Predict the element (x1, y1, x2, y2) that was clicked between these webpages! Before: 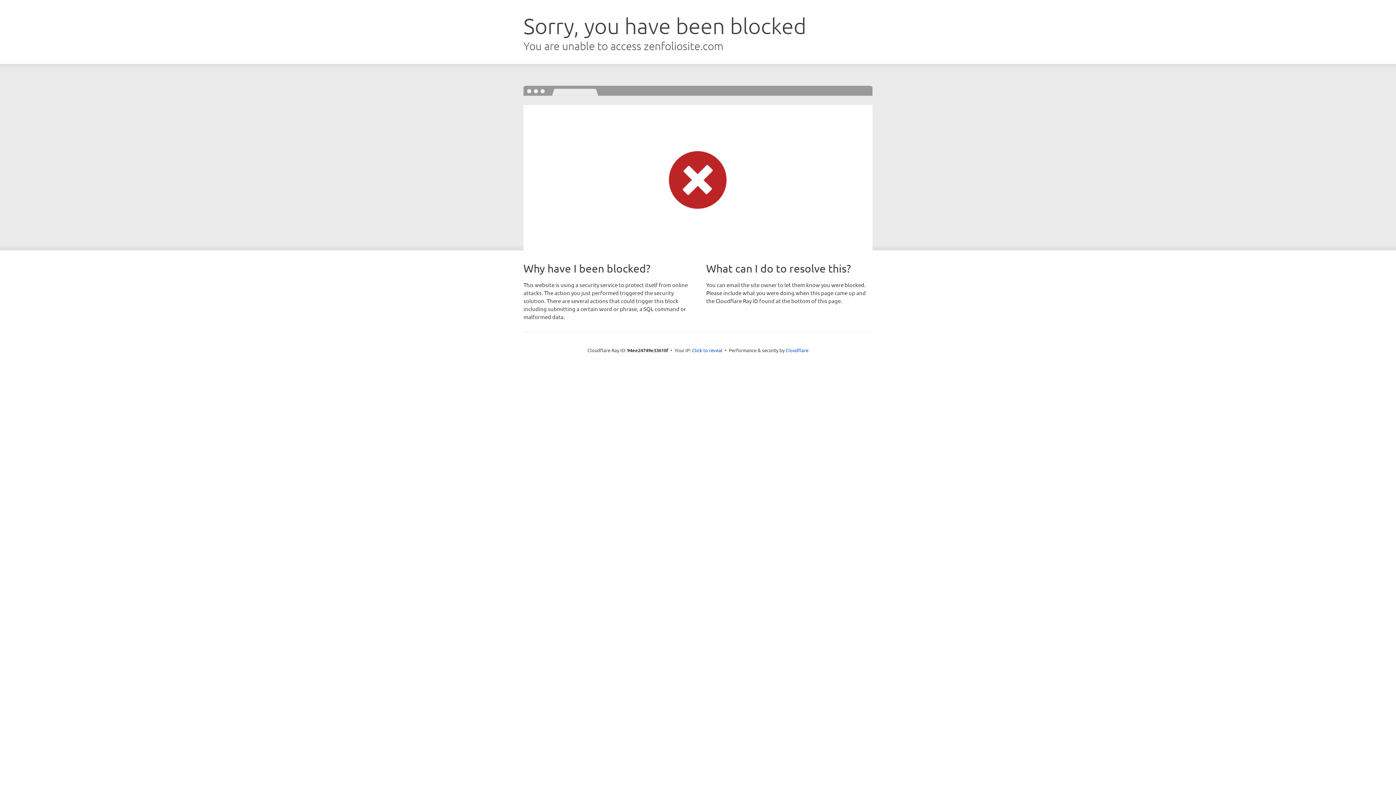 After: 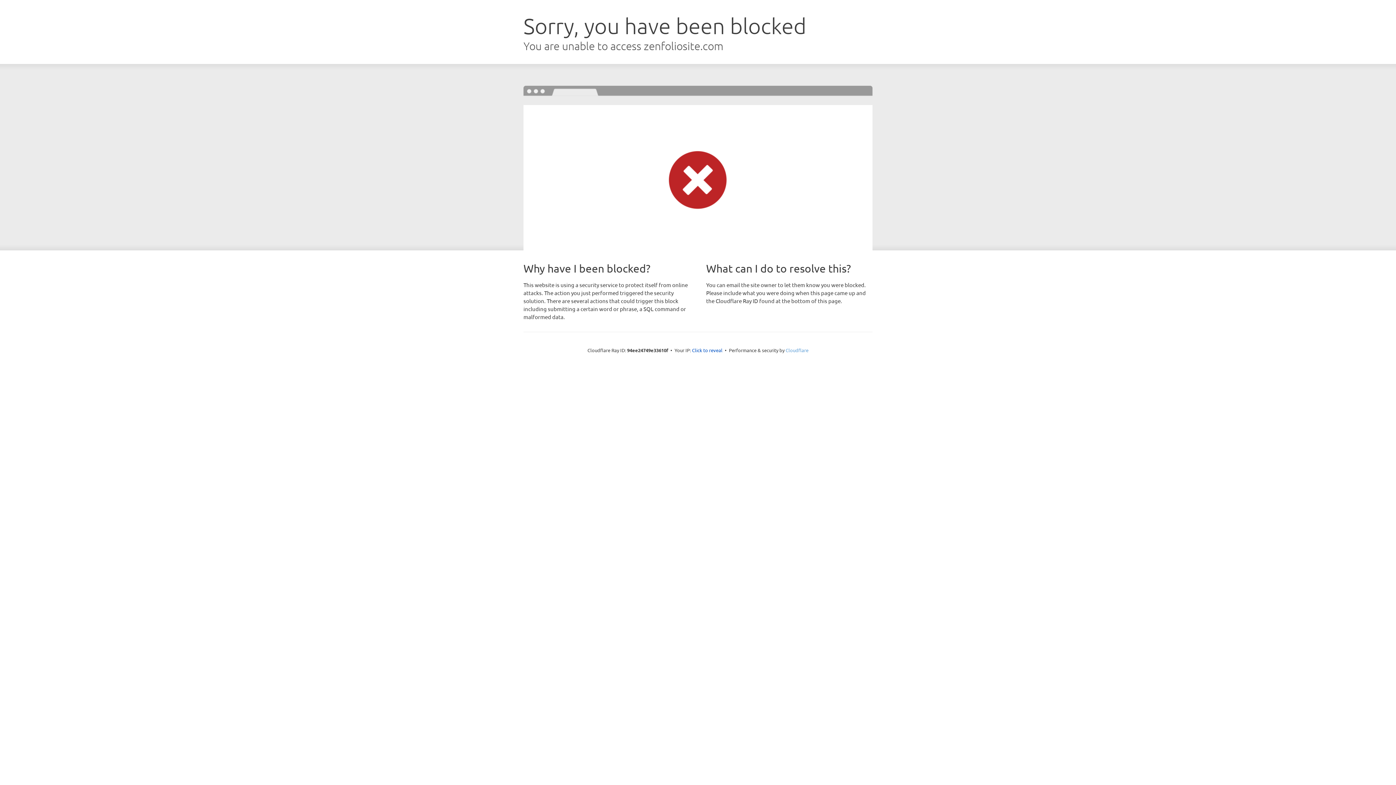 Action: label: Cloudflare bbox: (785, 347, 808, 353)